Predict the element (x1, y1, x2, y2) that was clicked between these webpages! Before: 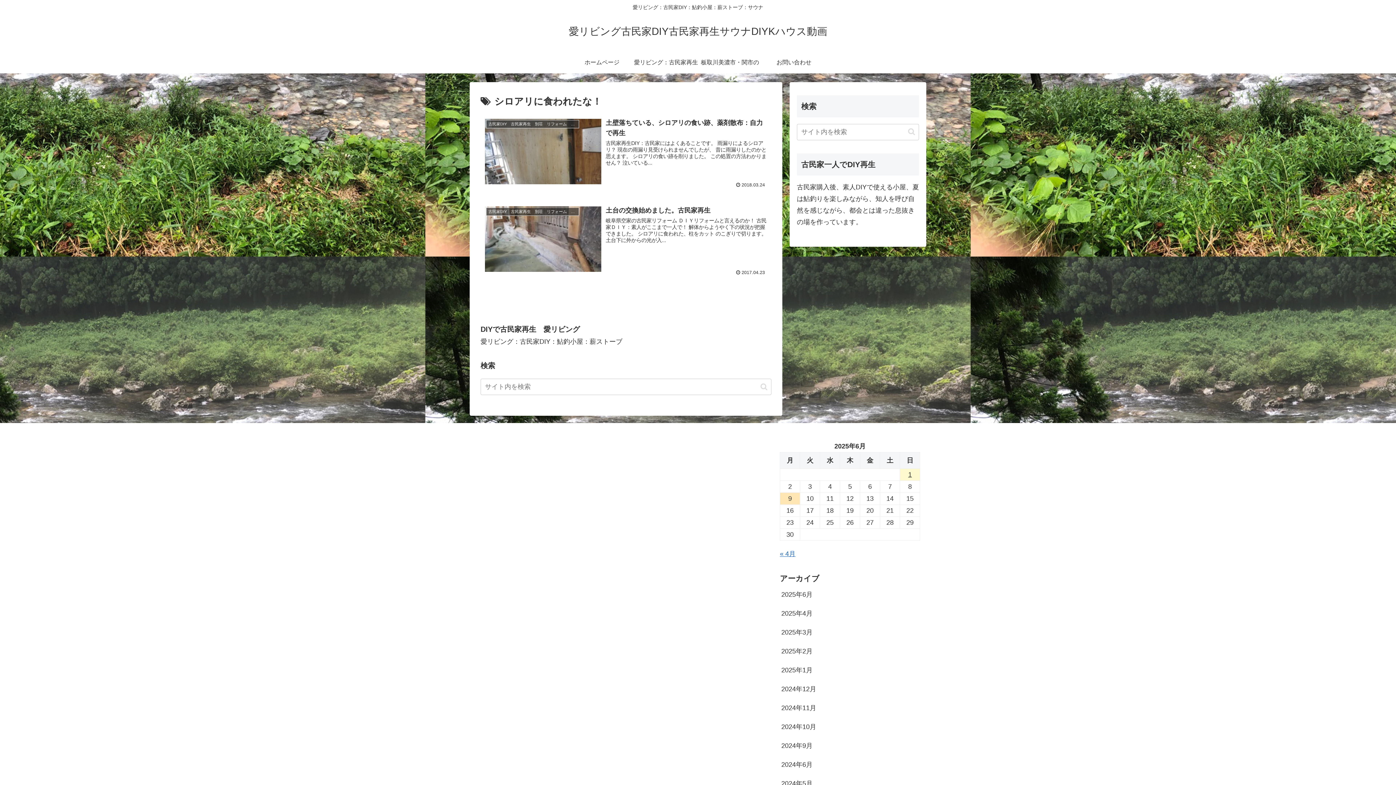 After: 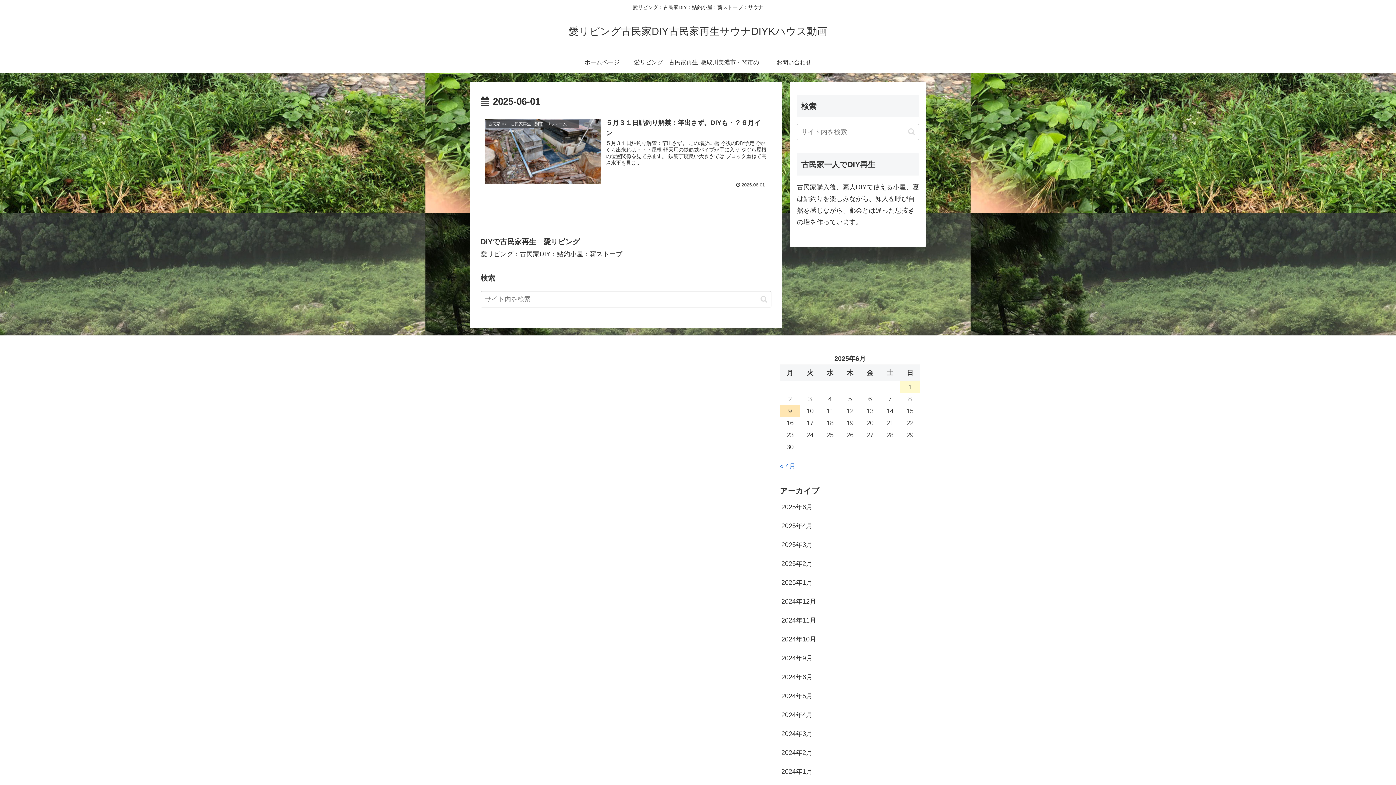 Action: bbox: (900, 469, 920, 480) label: 2025年6月1日 に投稿を公開